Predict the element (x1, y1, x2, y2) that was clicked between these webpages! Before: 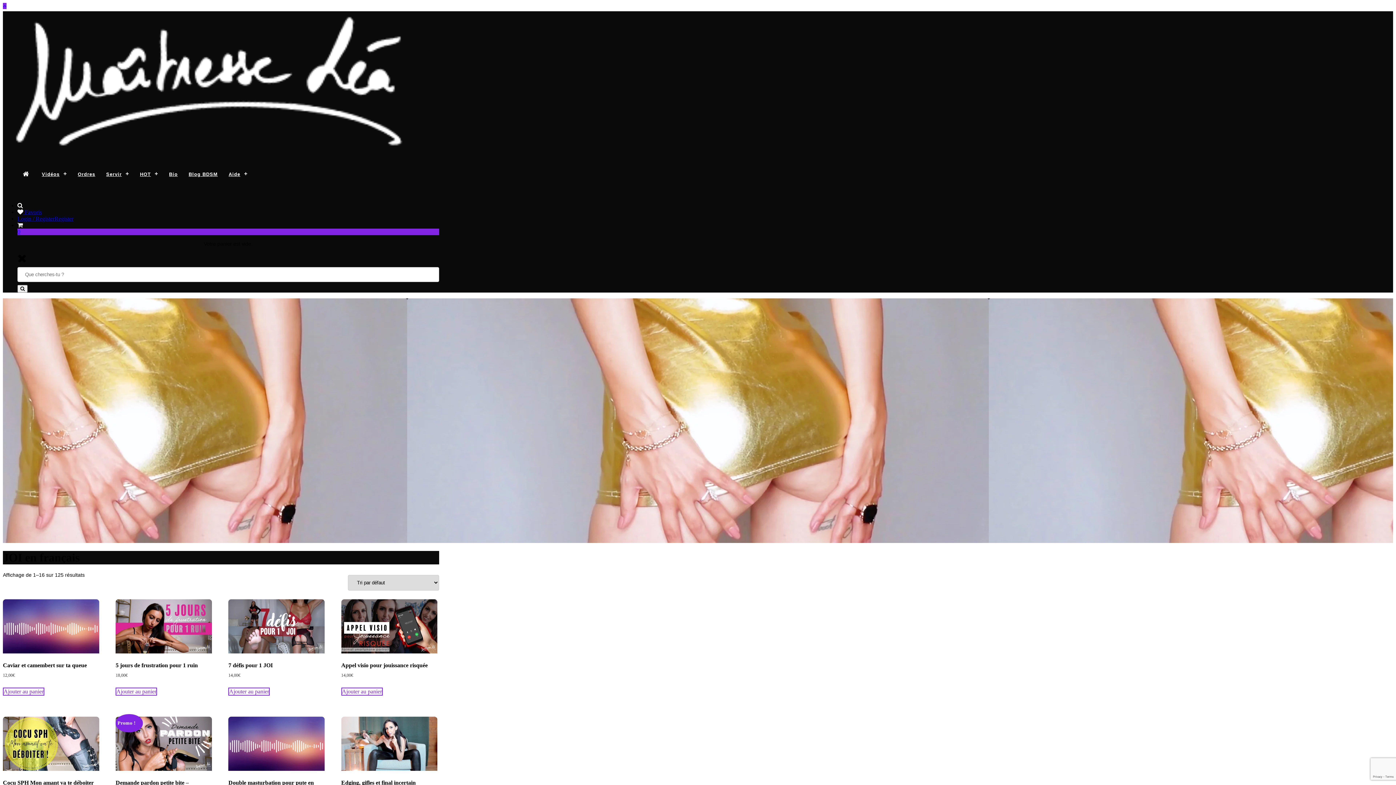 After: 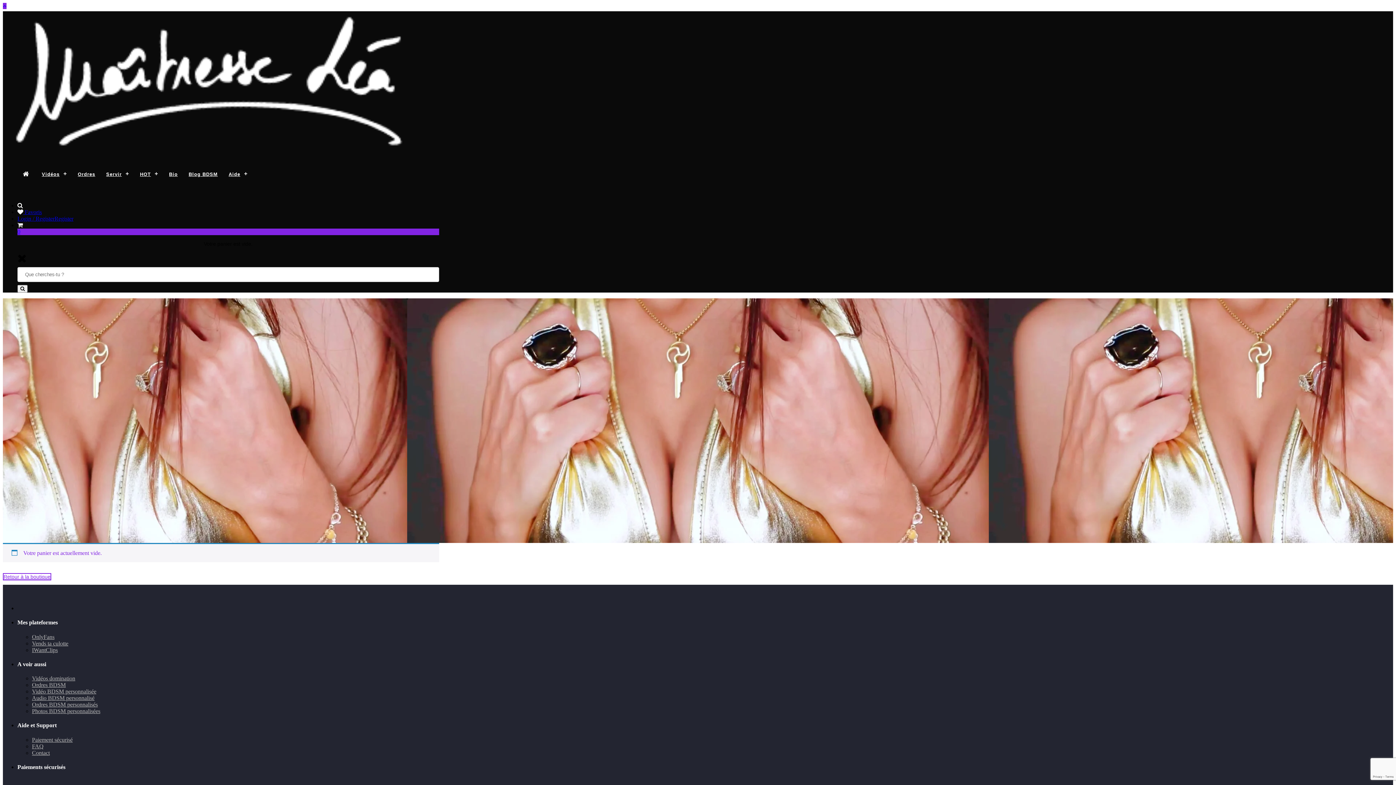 Action: bbox: (17, 222, 439, 235) label: 0